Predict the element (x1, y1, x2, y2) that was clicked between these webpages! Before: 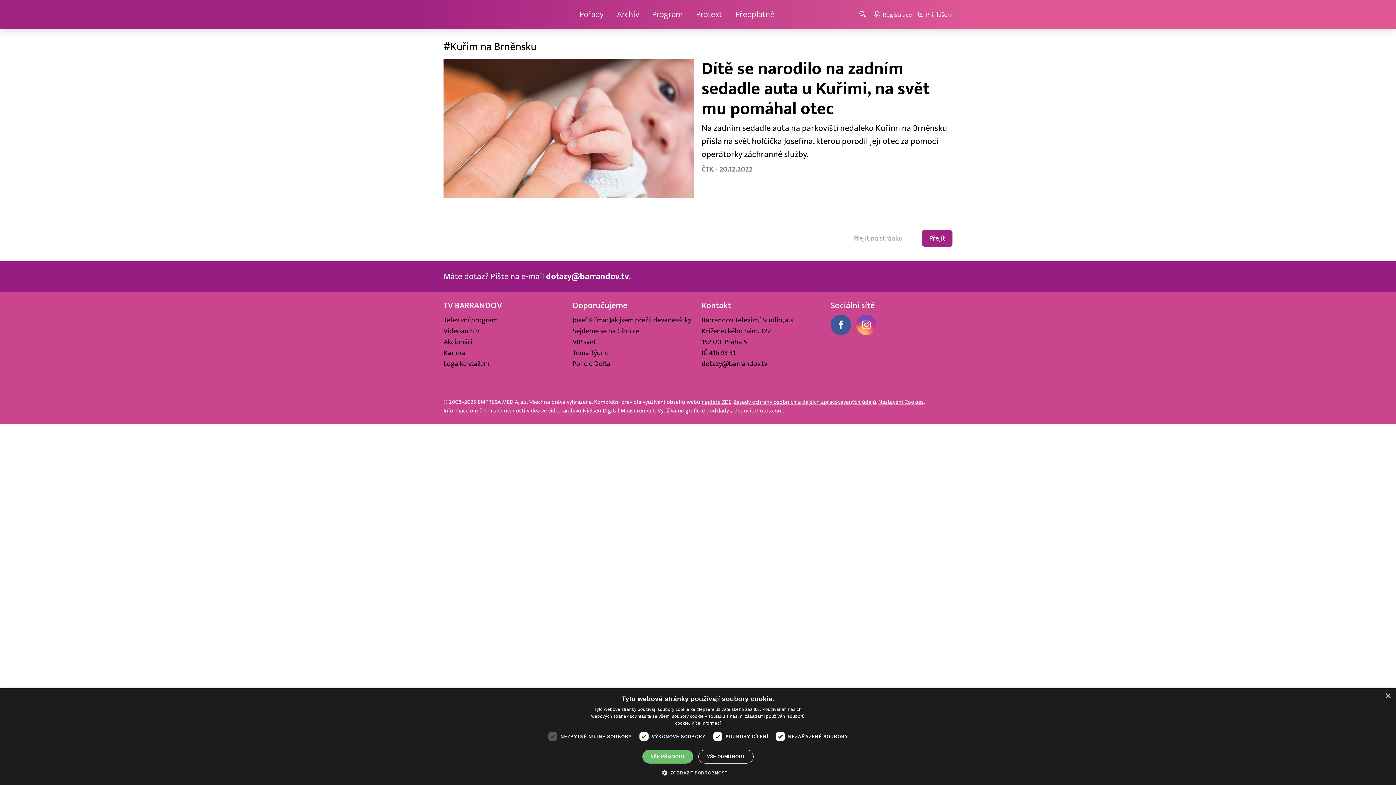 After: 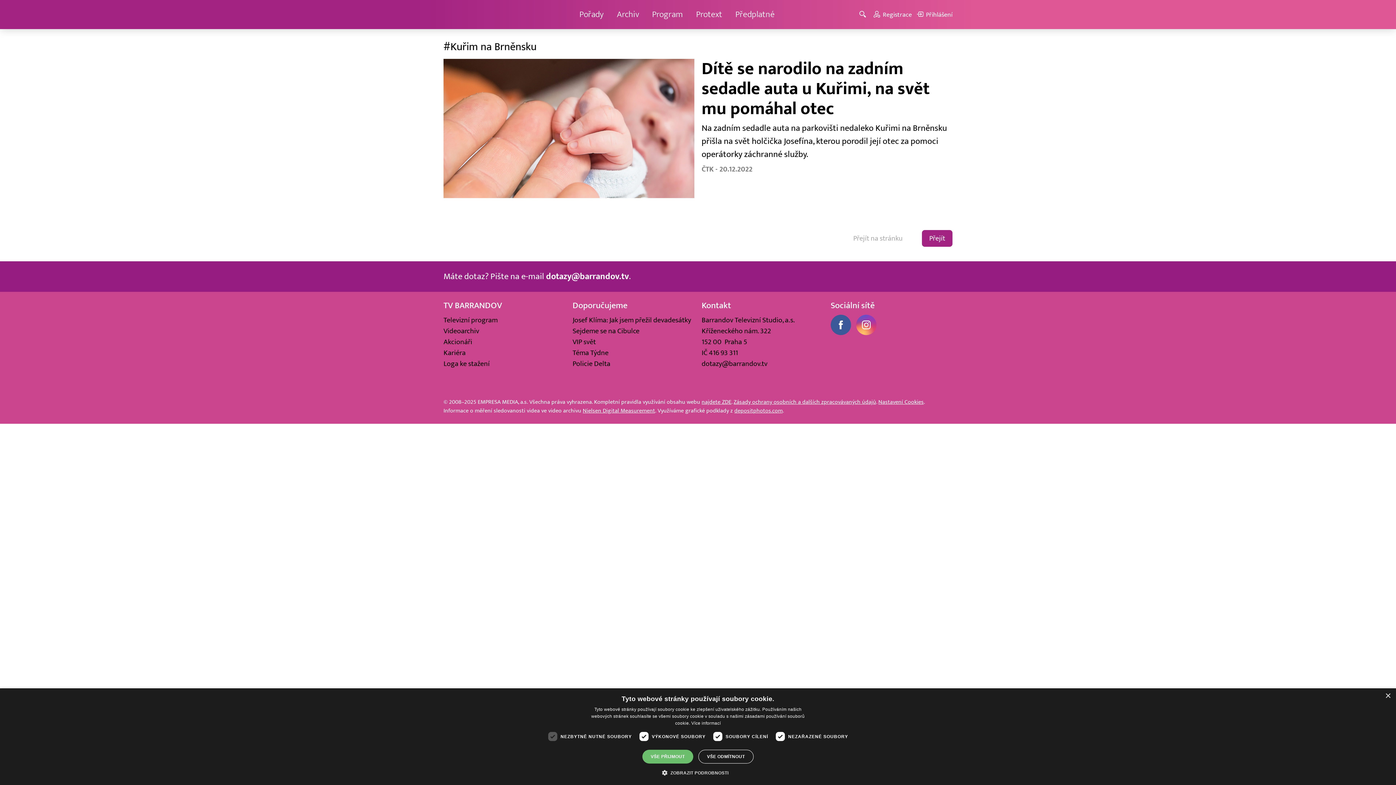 Action: label: depositphotos.com bbox: (734, 407, 782, 414)